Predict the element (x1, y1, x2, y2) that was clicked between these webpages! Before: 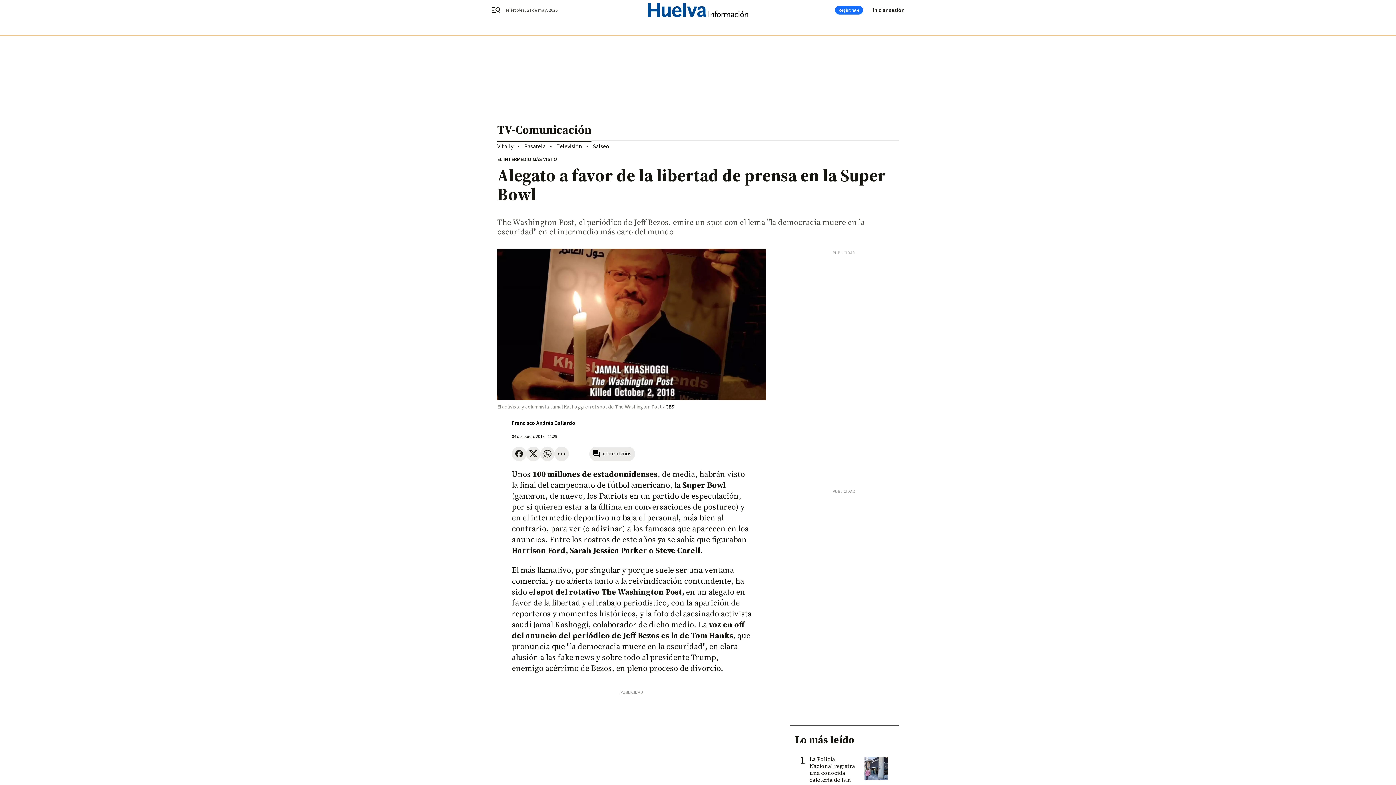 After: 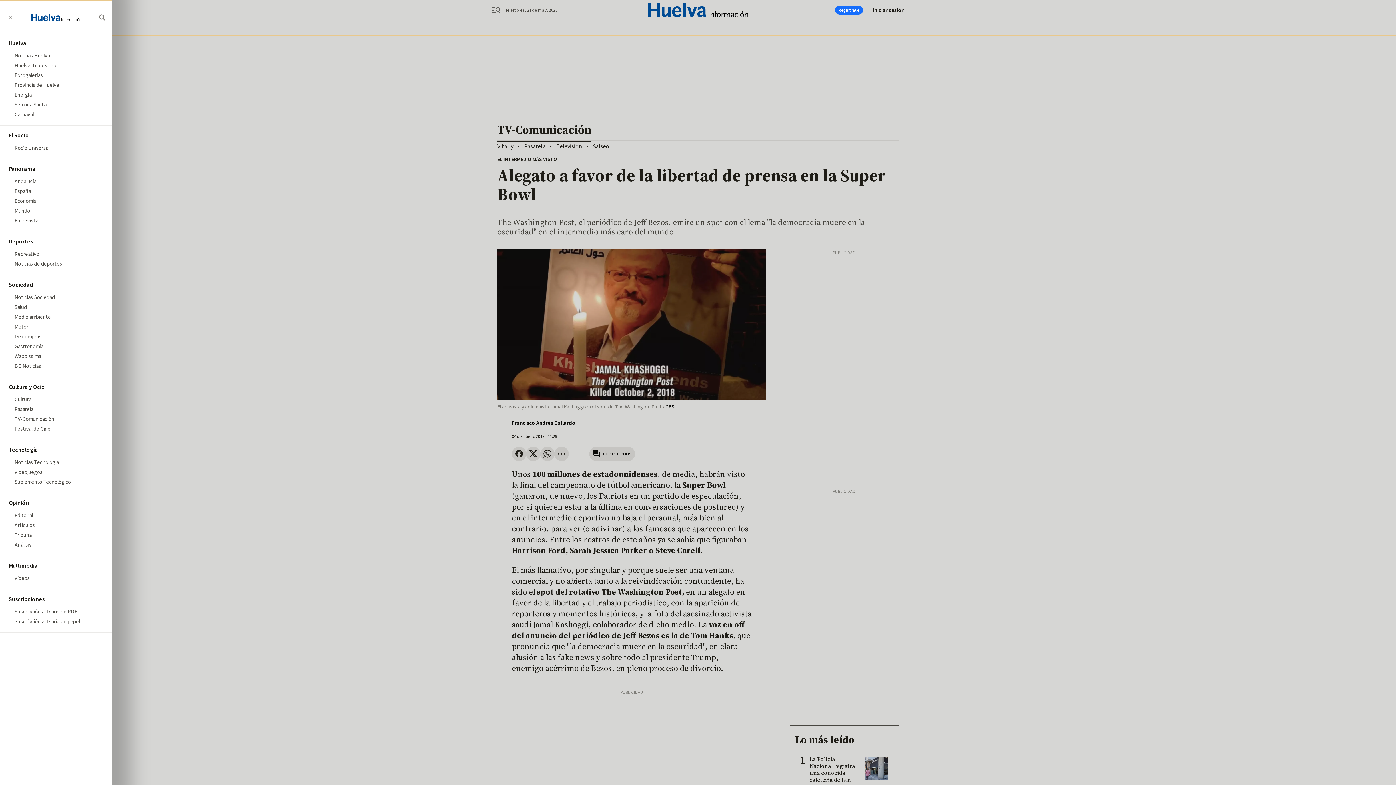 Action: bbox: (491, 5, 509, 14) label: header.menu.open